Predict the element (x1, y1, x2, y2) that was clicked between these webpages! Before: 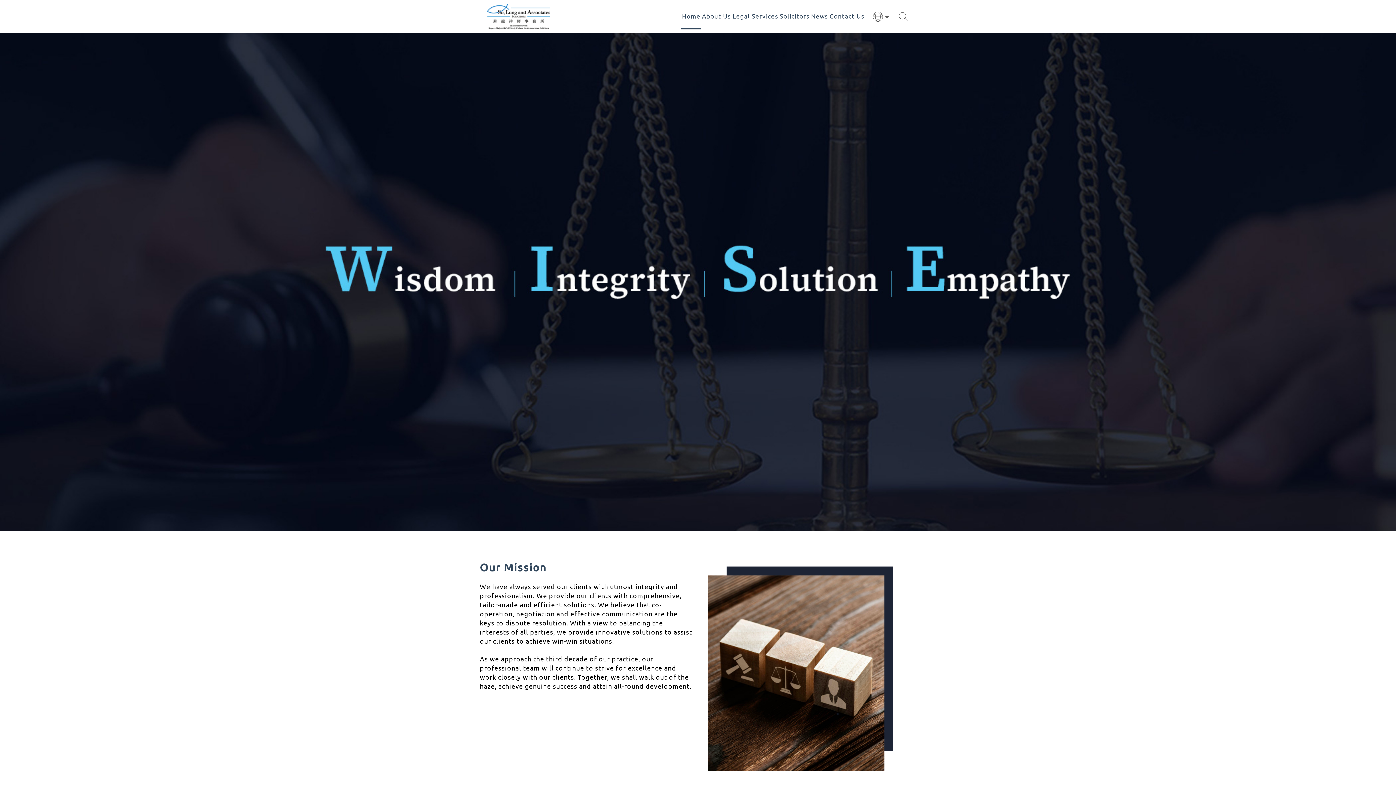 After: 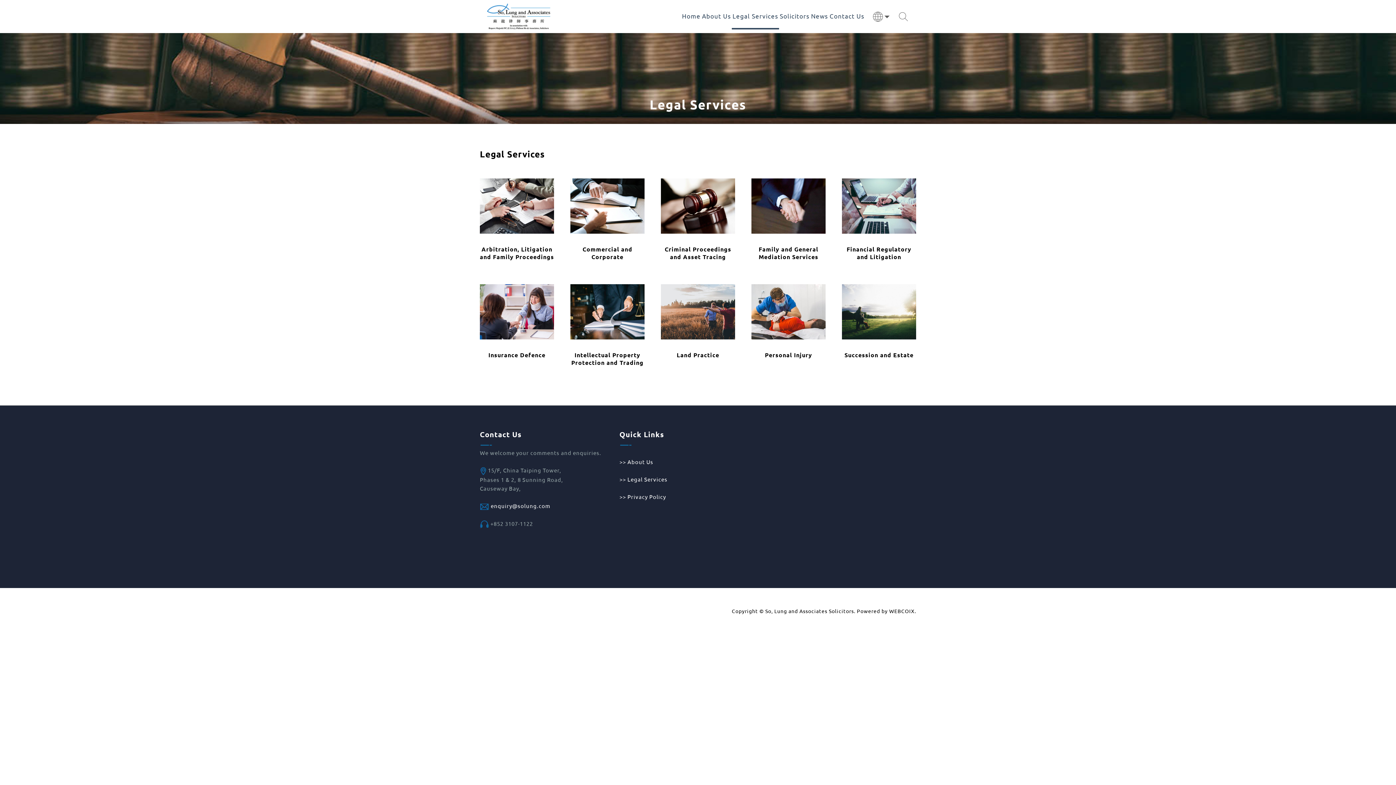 Action: bbox: (732, 3, 779, 29) label: Legal Services